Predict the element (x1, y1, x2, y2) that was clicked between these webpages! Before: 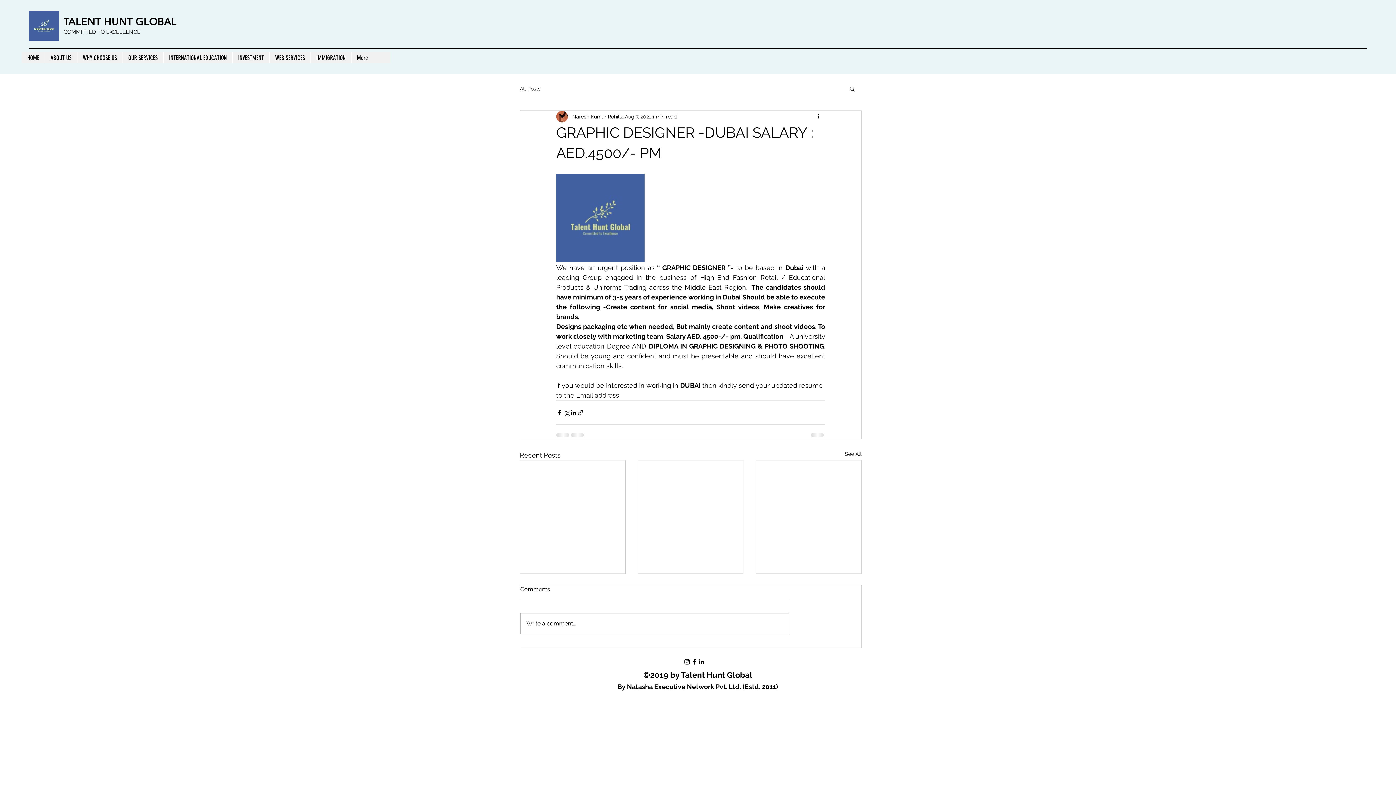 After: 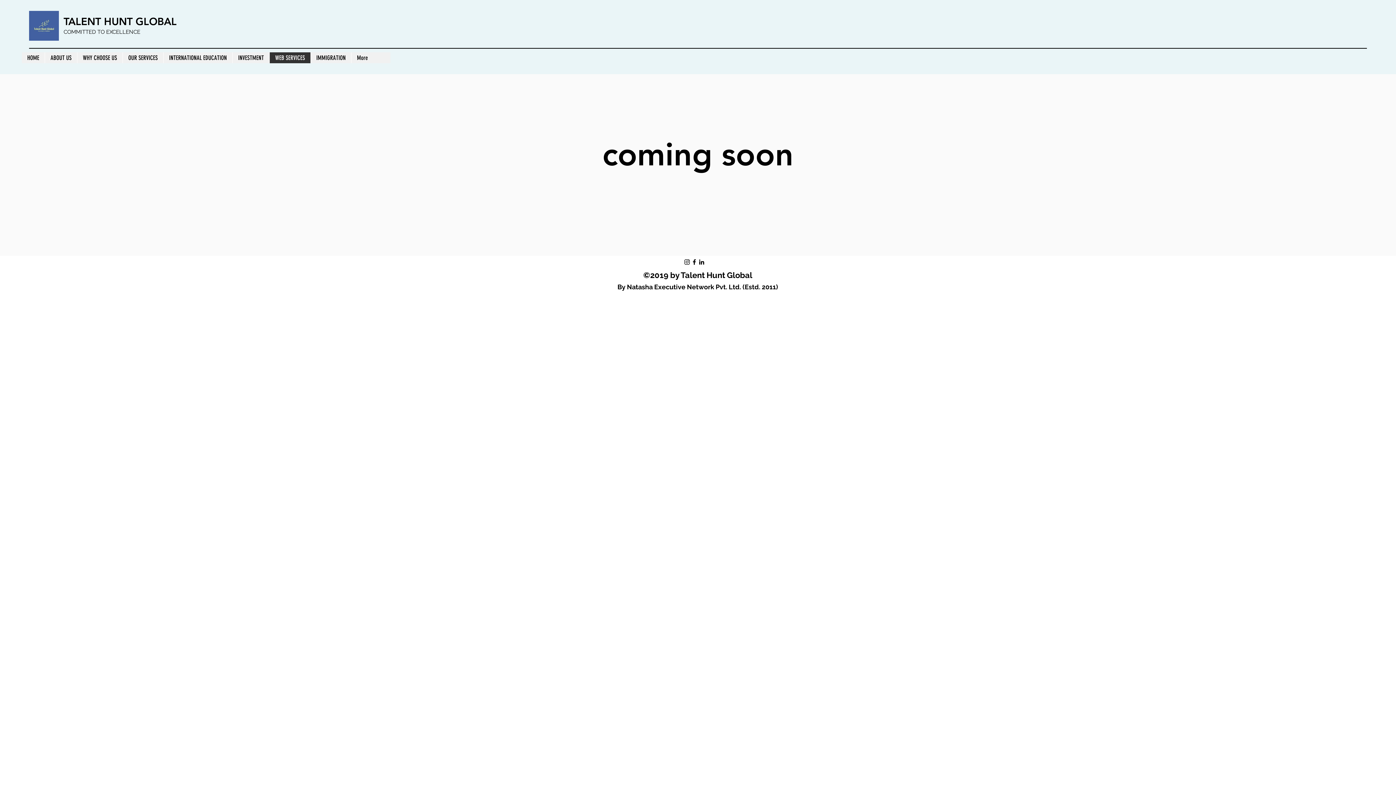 Action: label: WEB SERVICES bbox: (269, 52, 310, 63)